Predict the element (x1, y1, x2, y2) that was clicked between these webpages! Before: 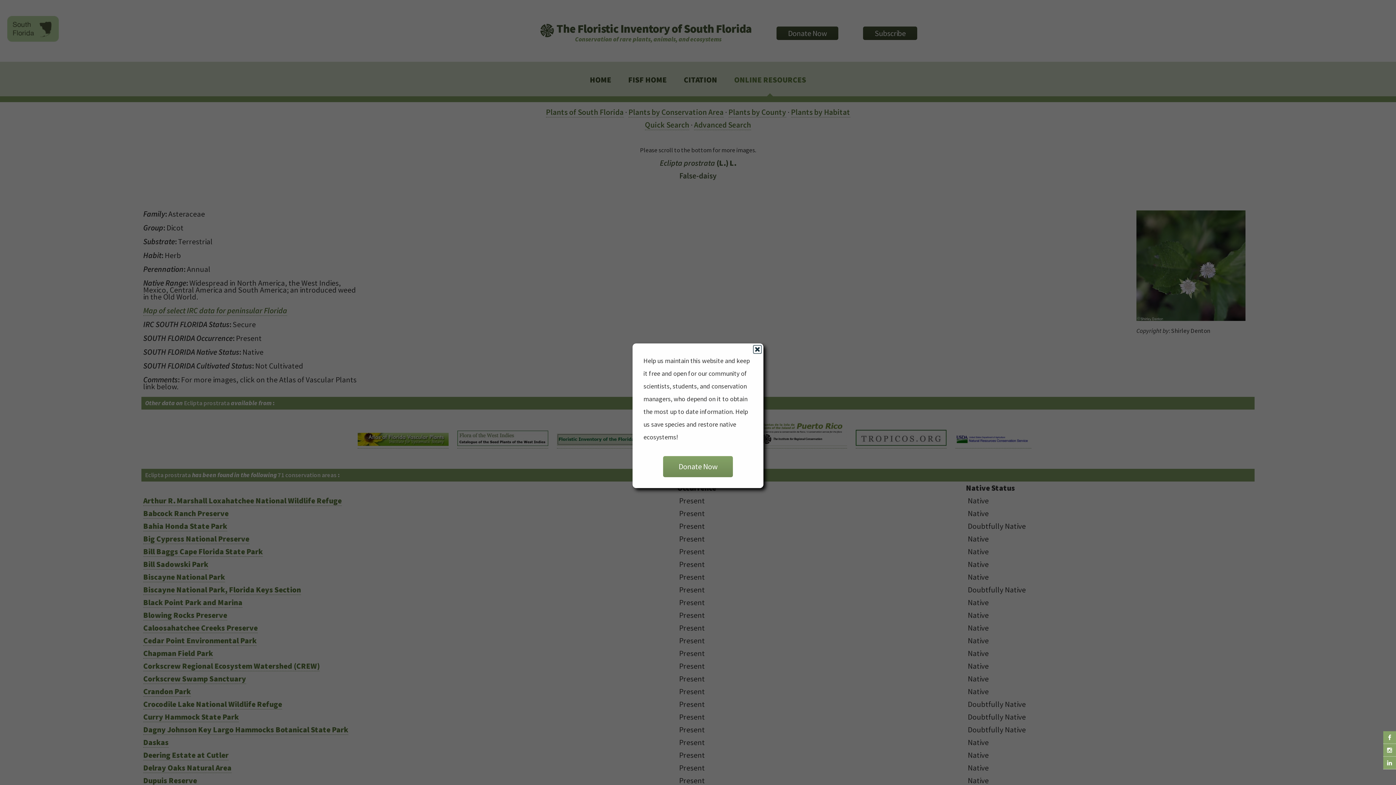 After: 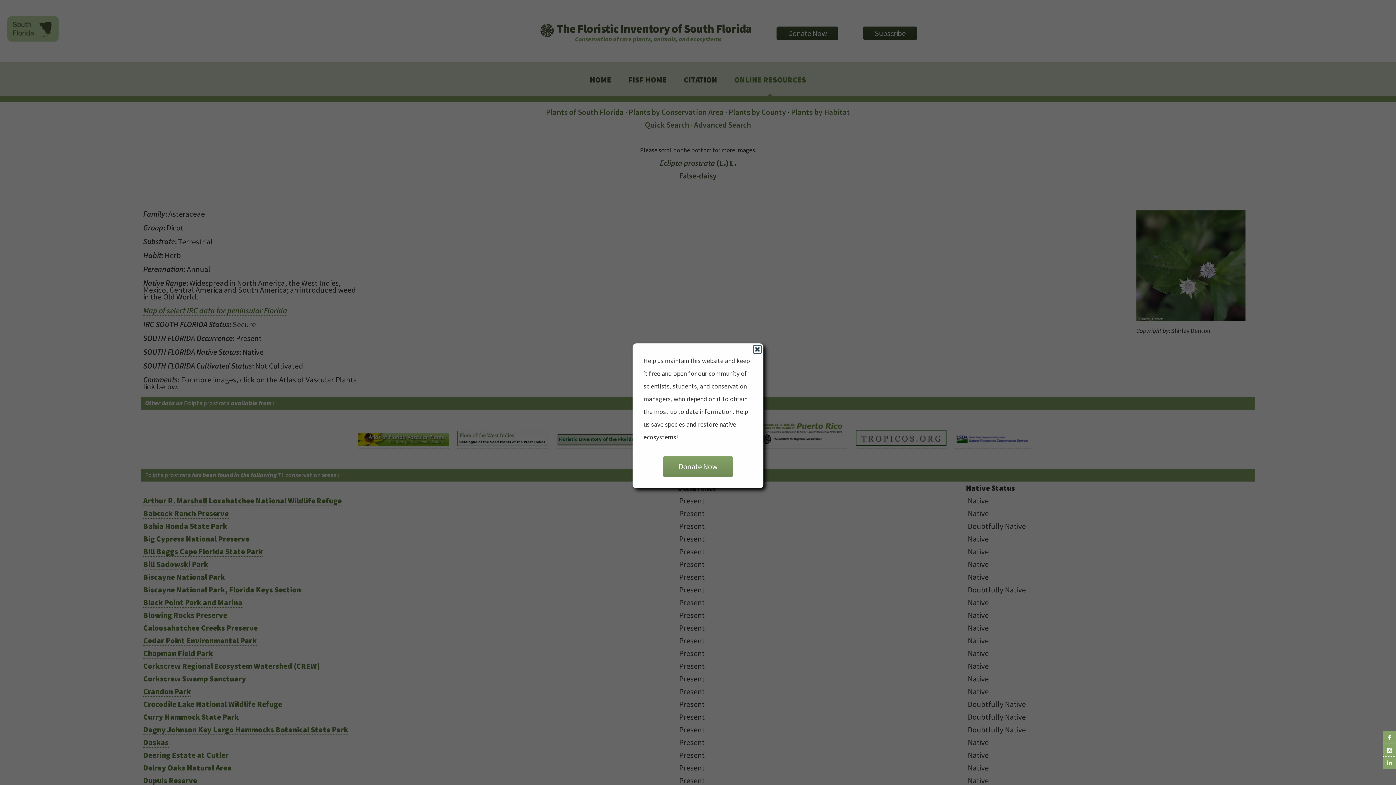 Action: bbox: (1383, 757, 1396, 769)